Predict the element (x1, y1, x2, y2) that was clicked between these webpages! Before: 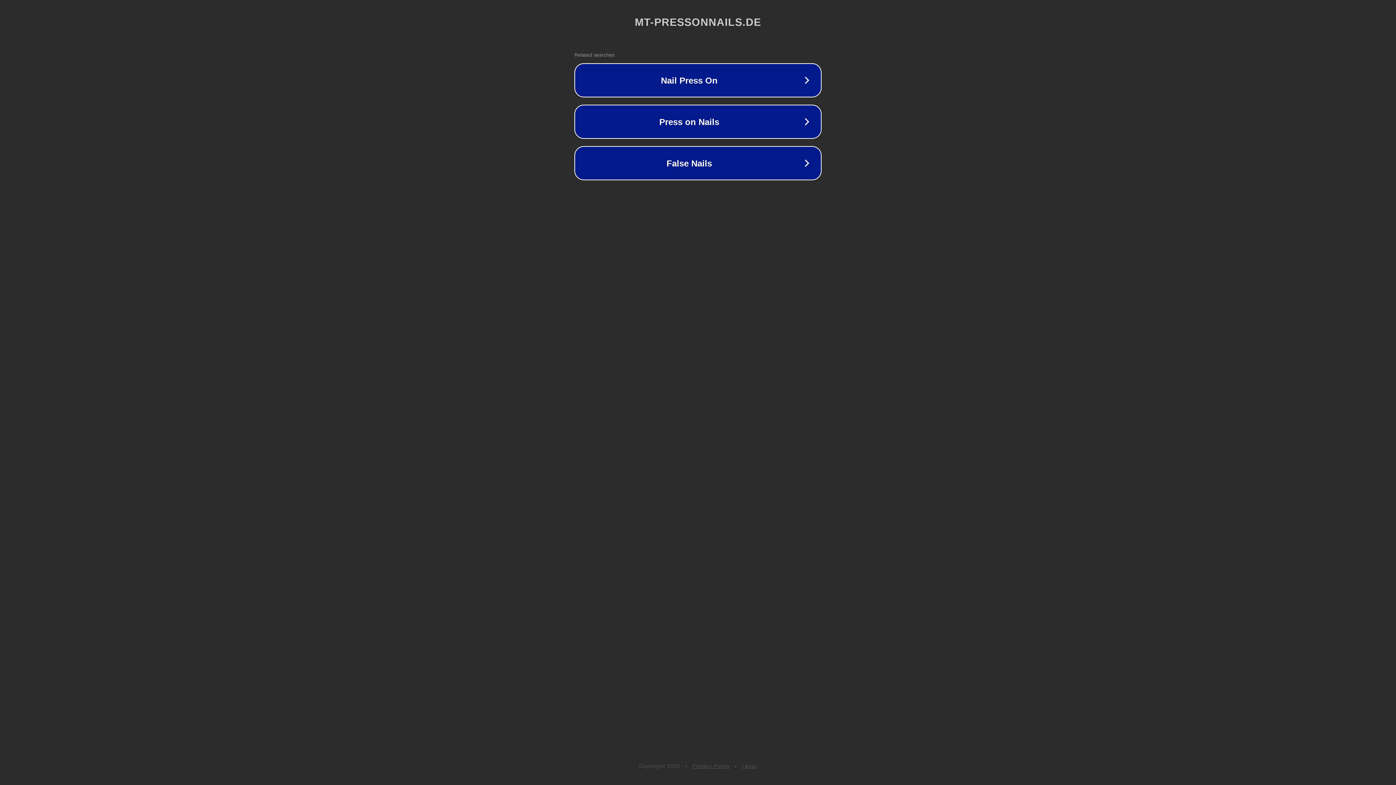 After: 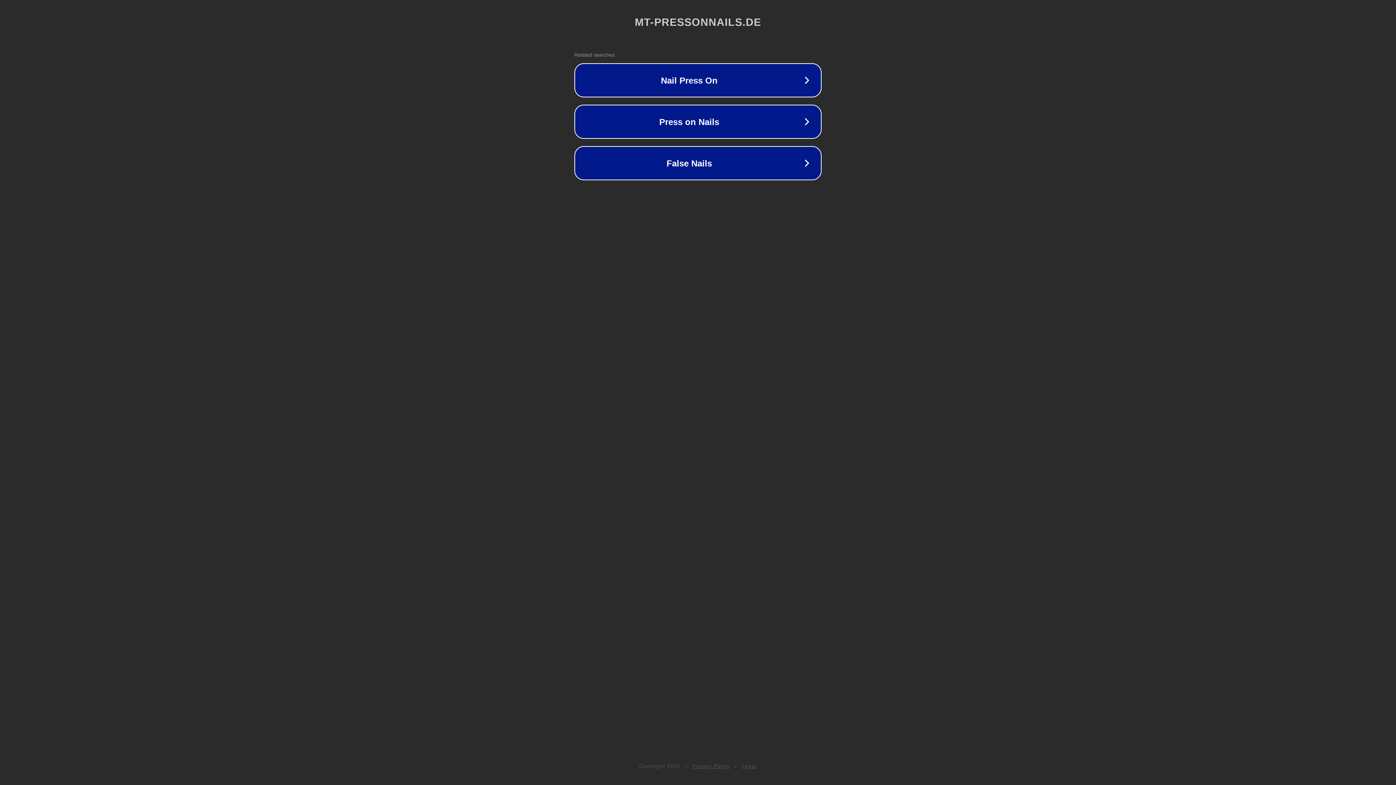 Action: label: Legal bbox: (742, 763, 757, 769)